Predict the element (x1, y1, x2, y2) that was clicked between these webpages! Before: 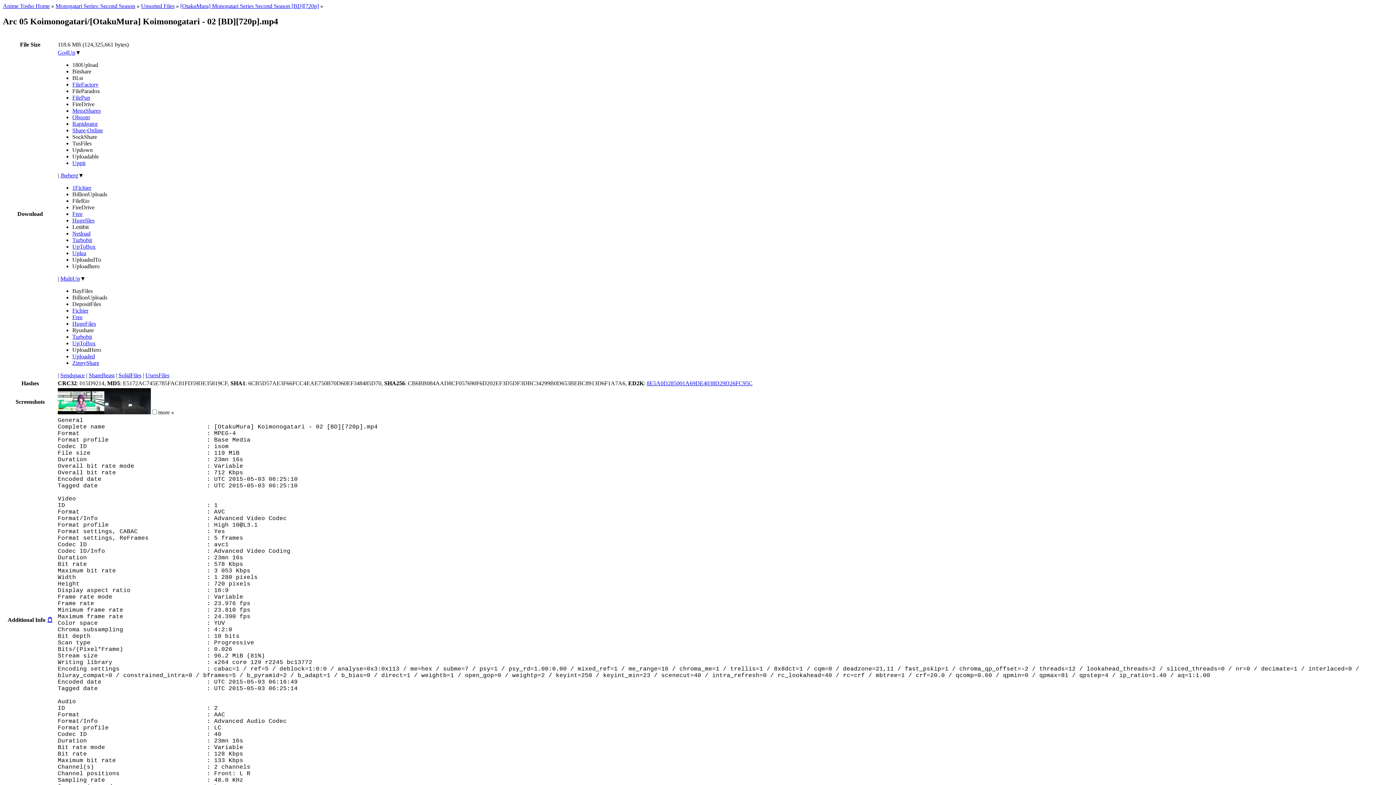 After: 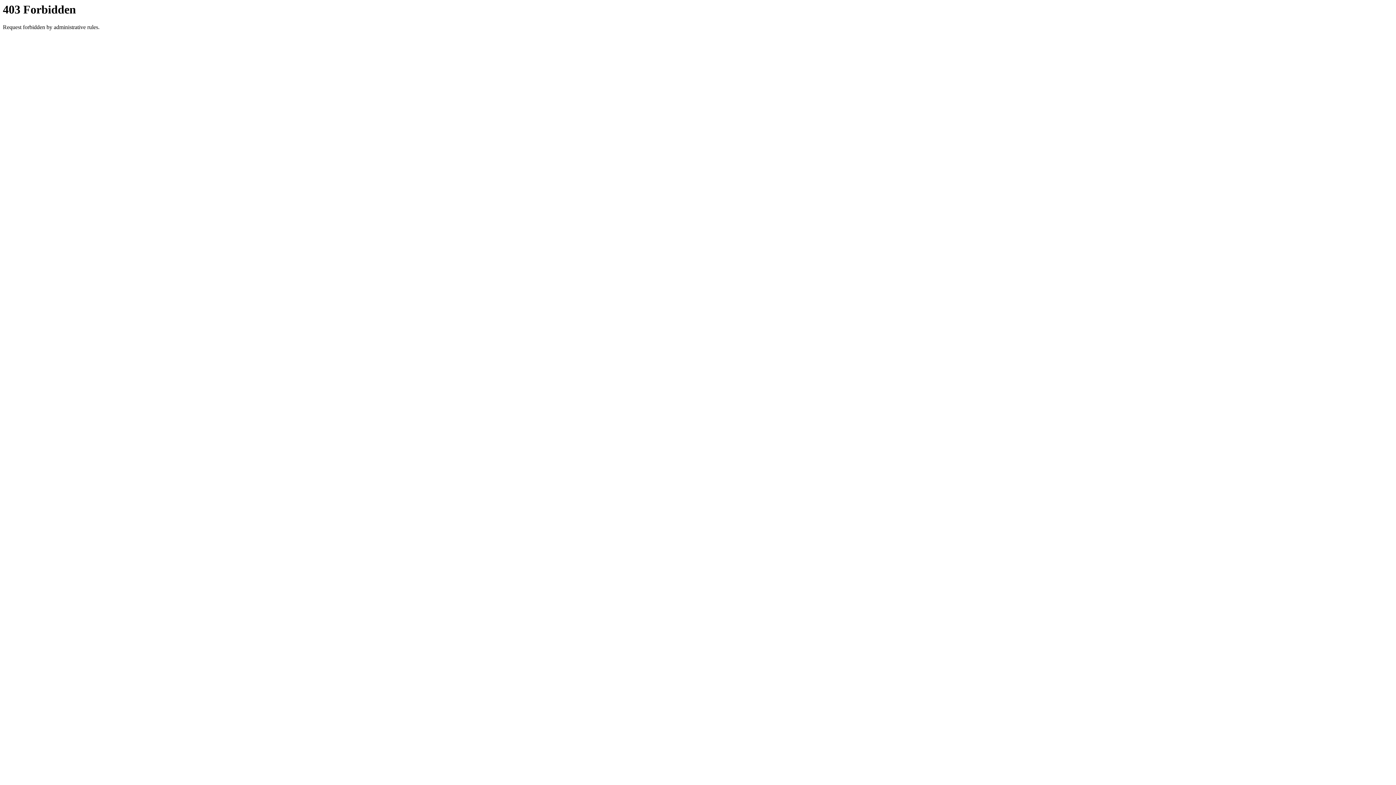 Action: bbox: (72, 230, 90, 236) label: Netload